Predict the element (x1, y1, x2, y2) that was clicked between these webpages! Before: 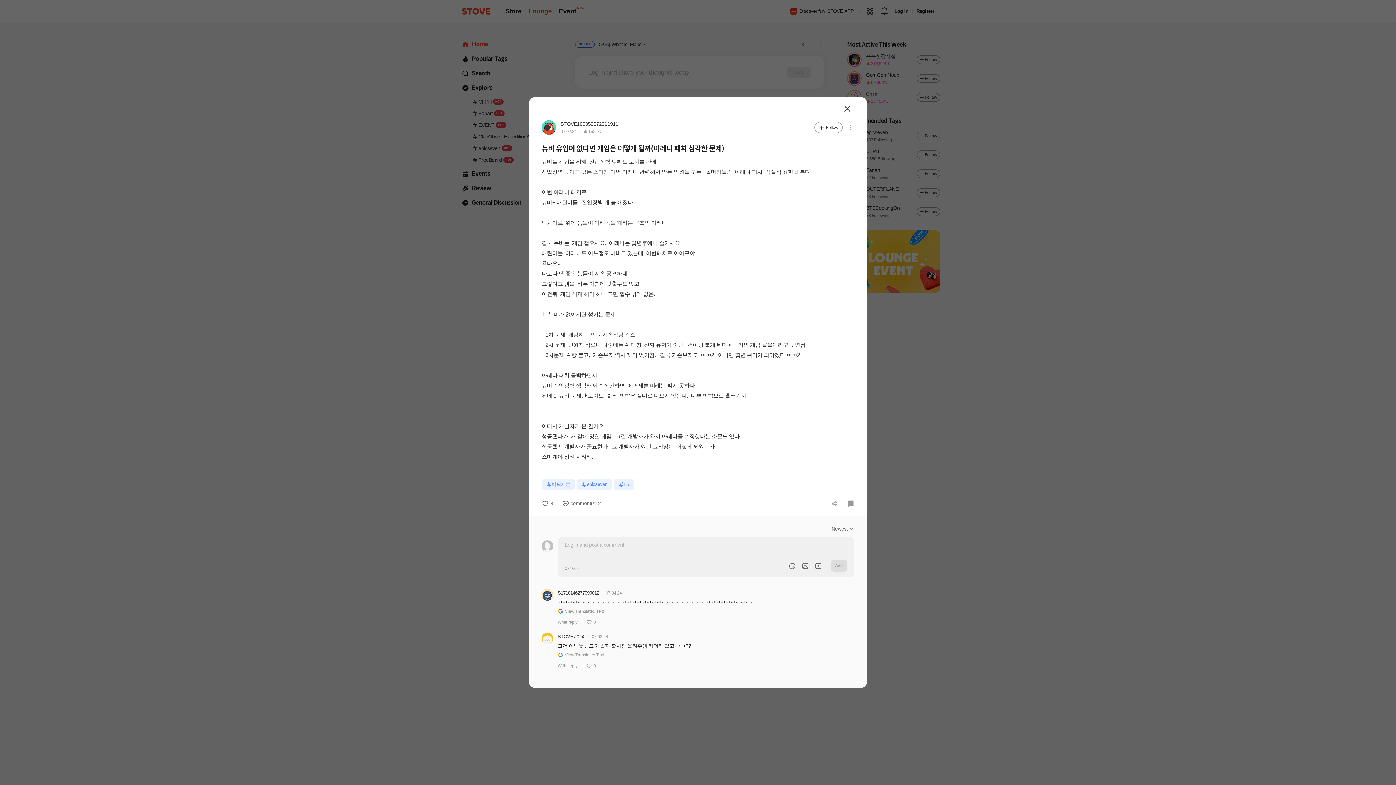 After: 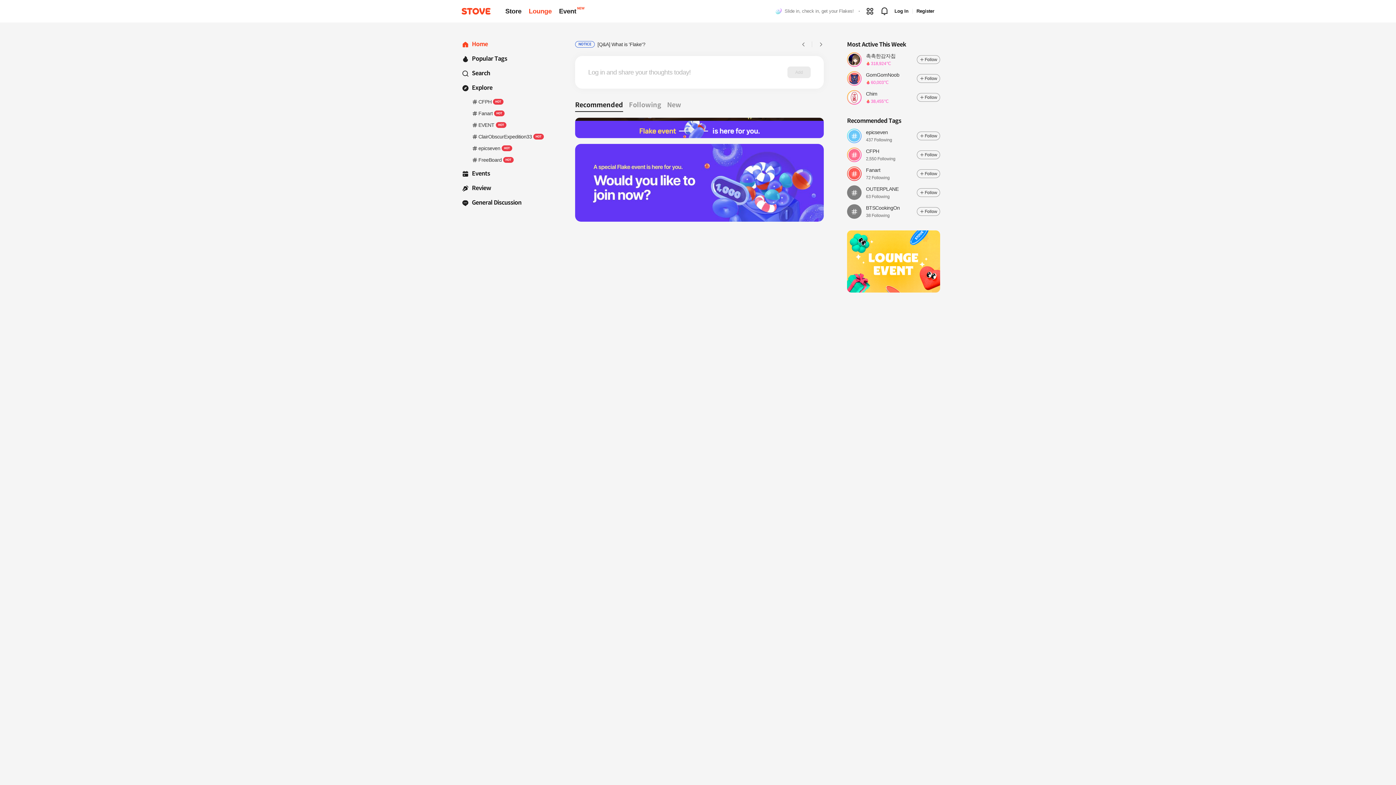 Action: label: Close bbox: (835, 216, 846, 224)